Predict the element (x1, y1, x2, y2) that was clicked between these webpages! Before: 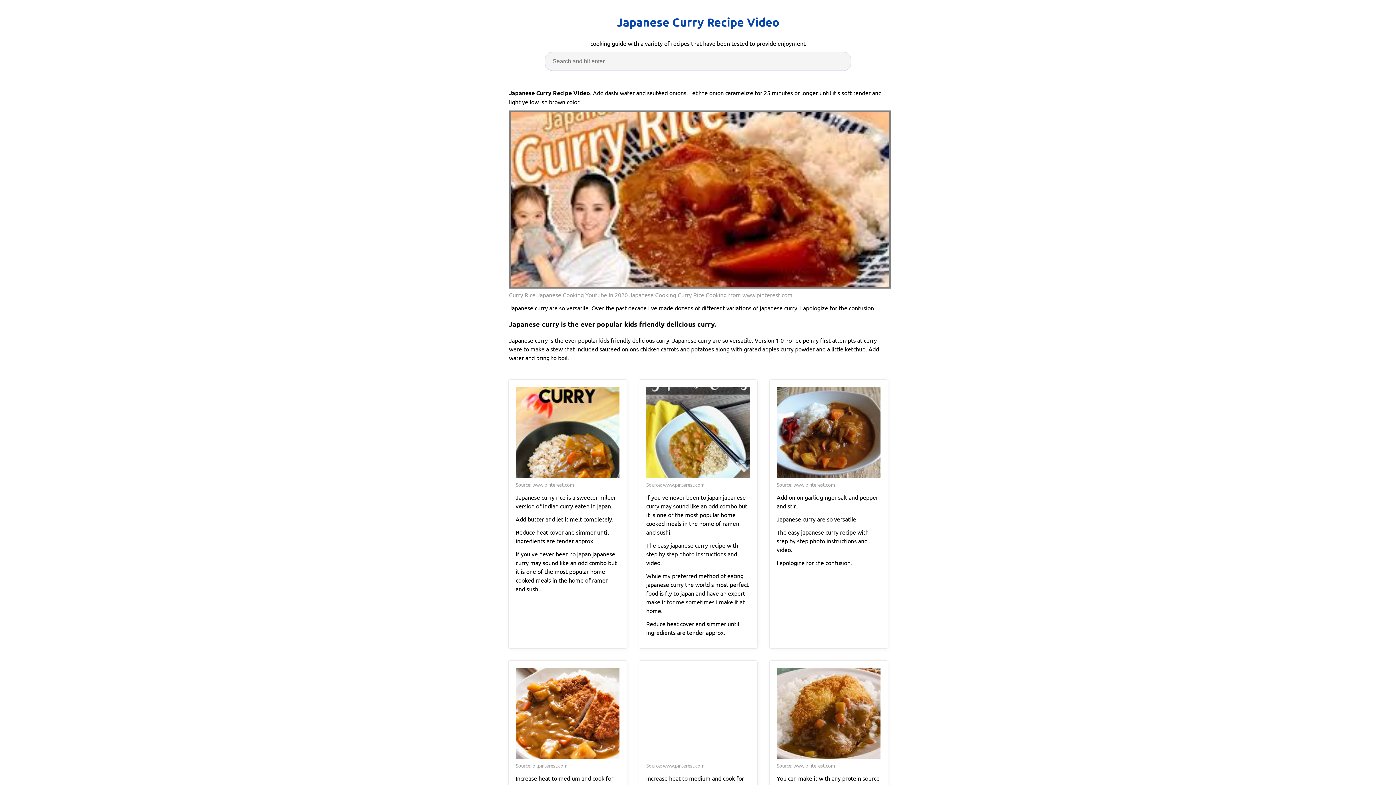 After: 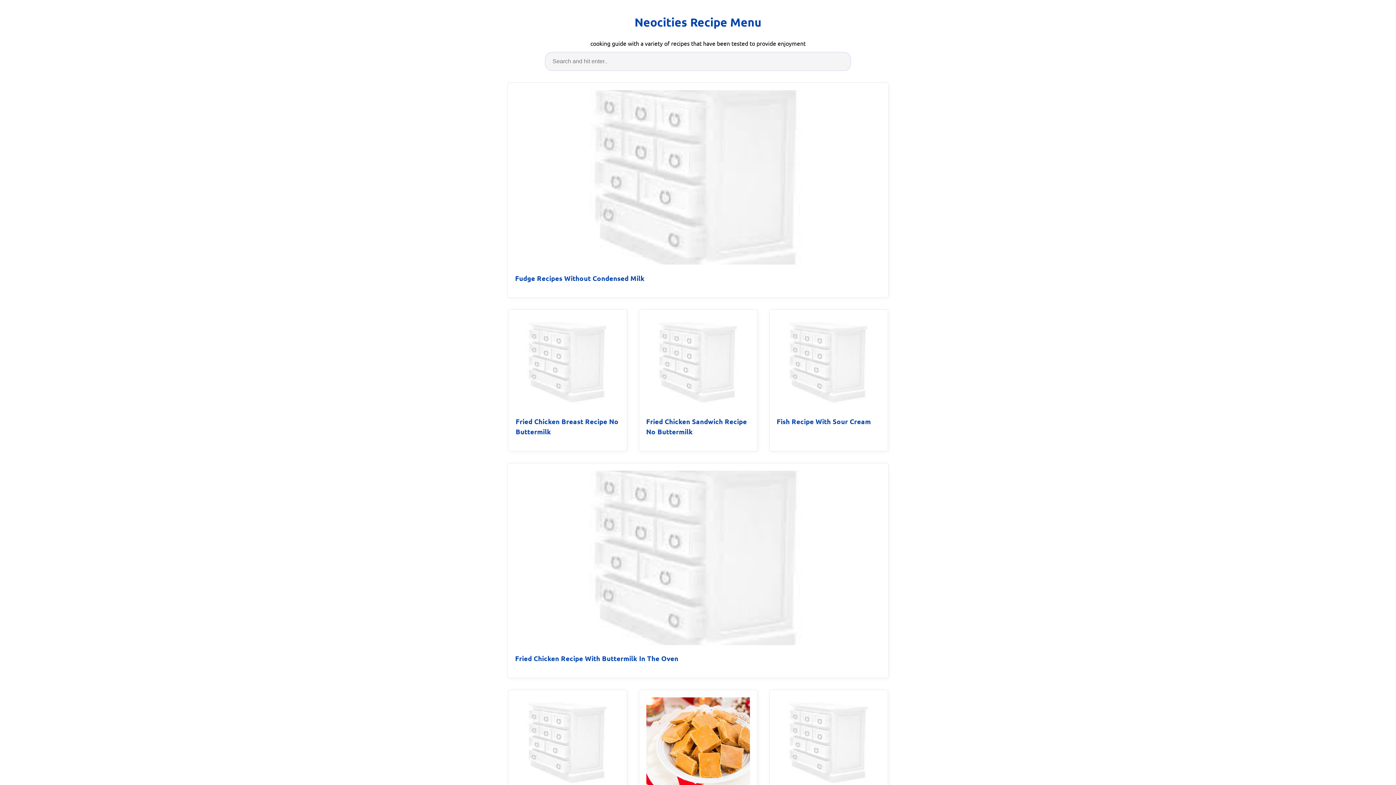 Action: label: Japanese Curry Recipe Video bbox: (616, 13, 779, 31)